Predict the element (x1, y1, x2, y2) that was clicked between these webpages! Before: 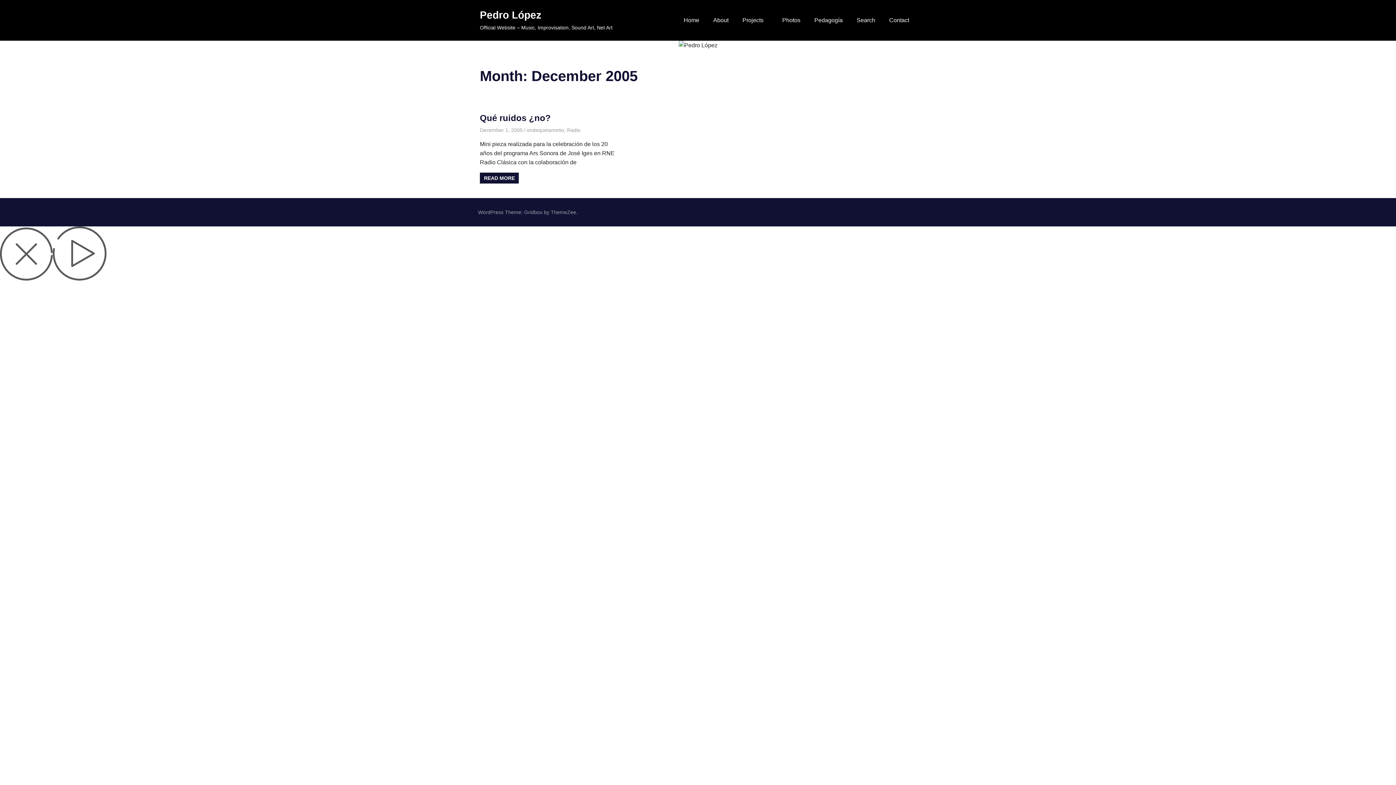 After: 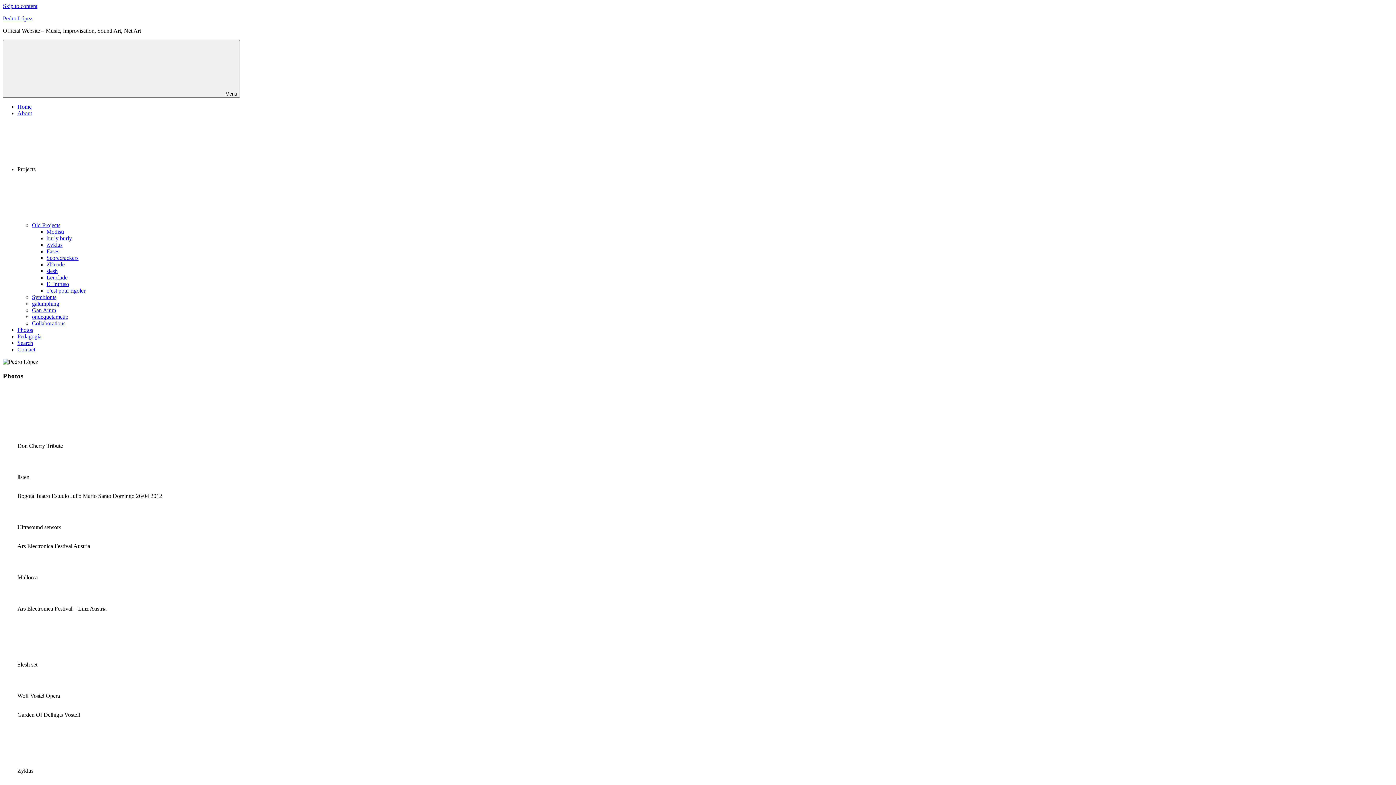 Action: label: Photos bbox: (775, 11, 807, 29)